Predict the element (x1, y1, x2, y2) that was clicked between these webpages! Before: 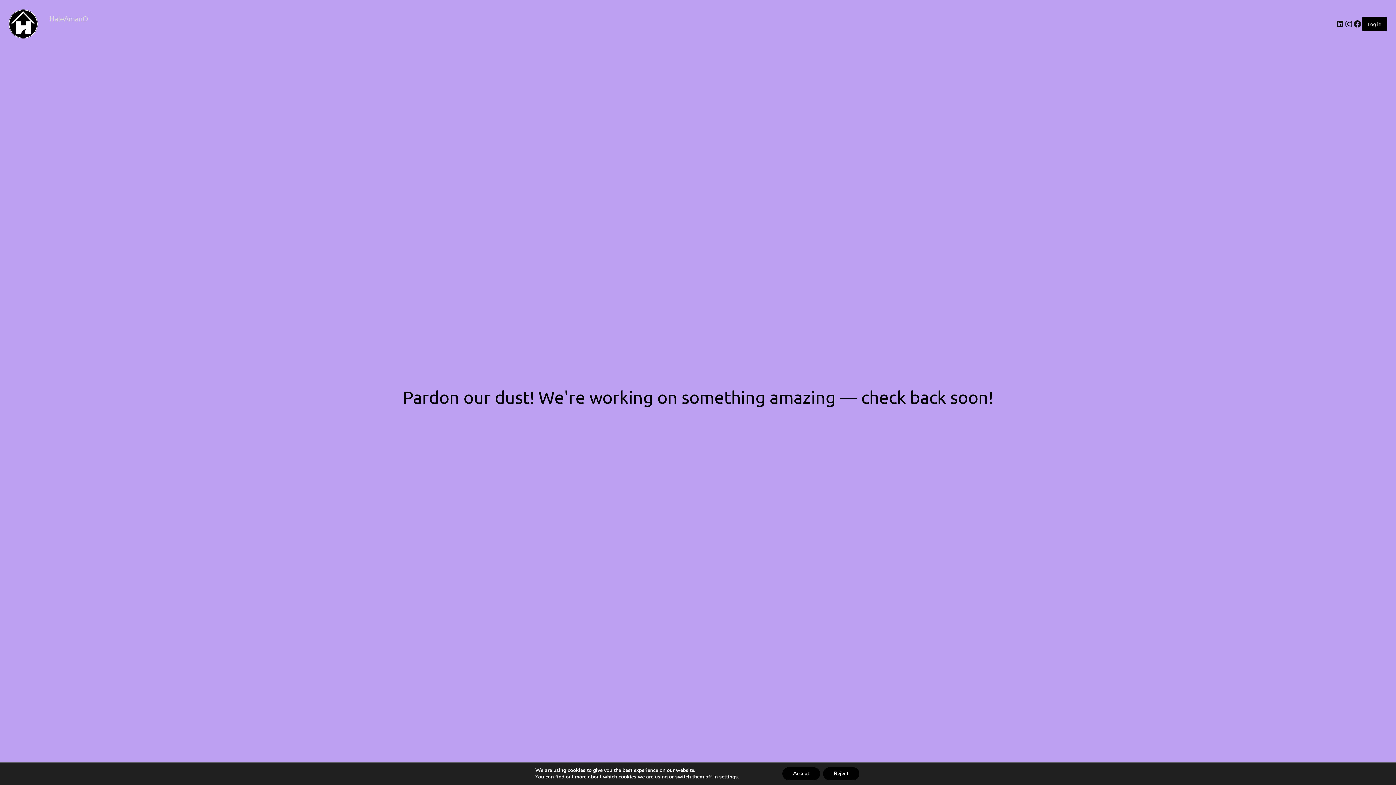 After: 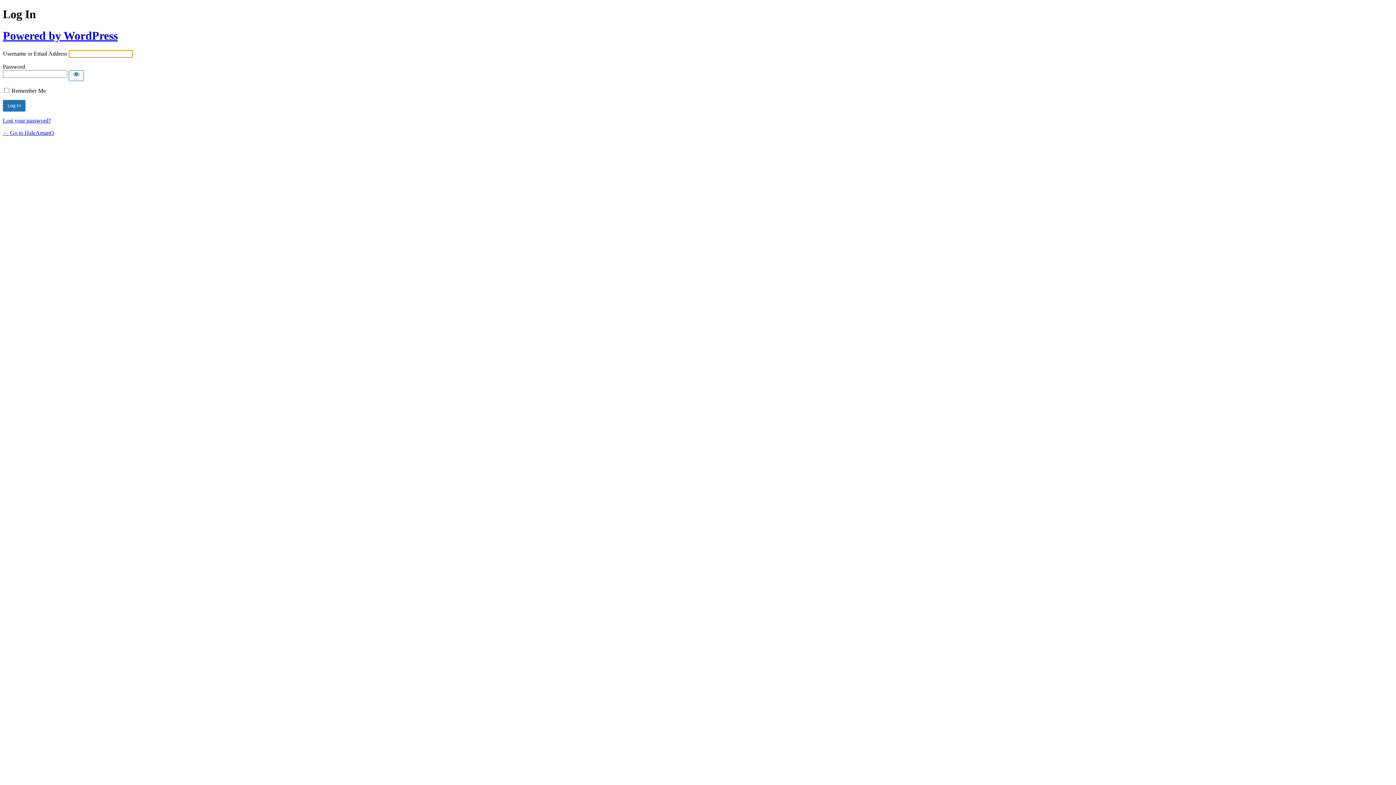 Action: label: Log in bbox: (1368, 20, 1381, 27)